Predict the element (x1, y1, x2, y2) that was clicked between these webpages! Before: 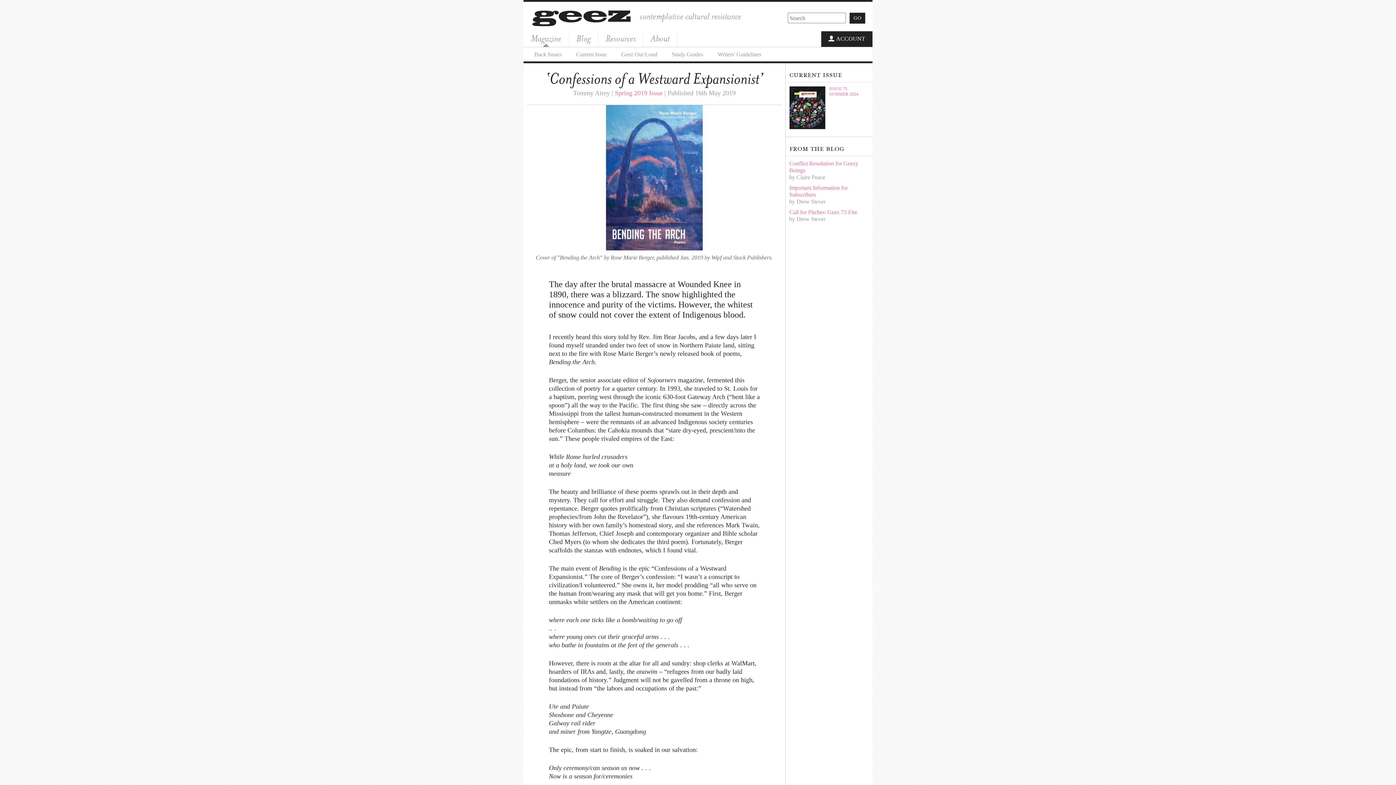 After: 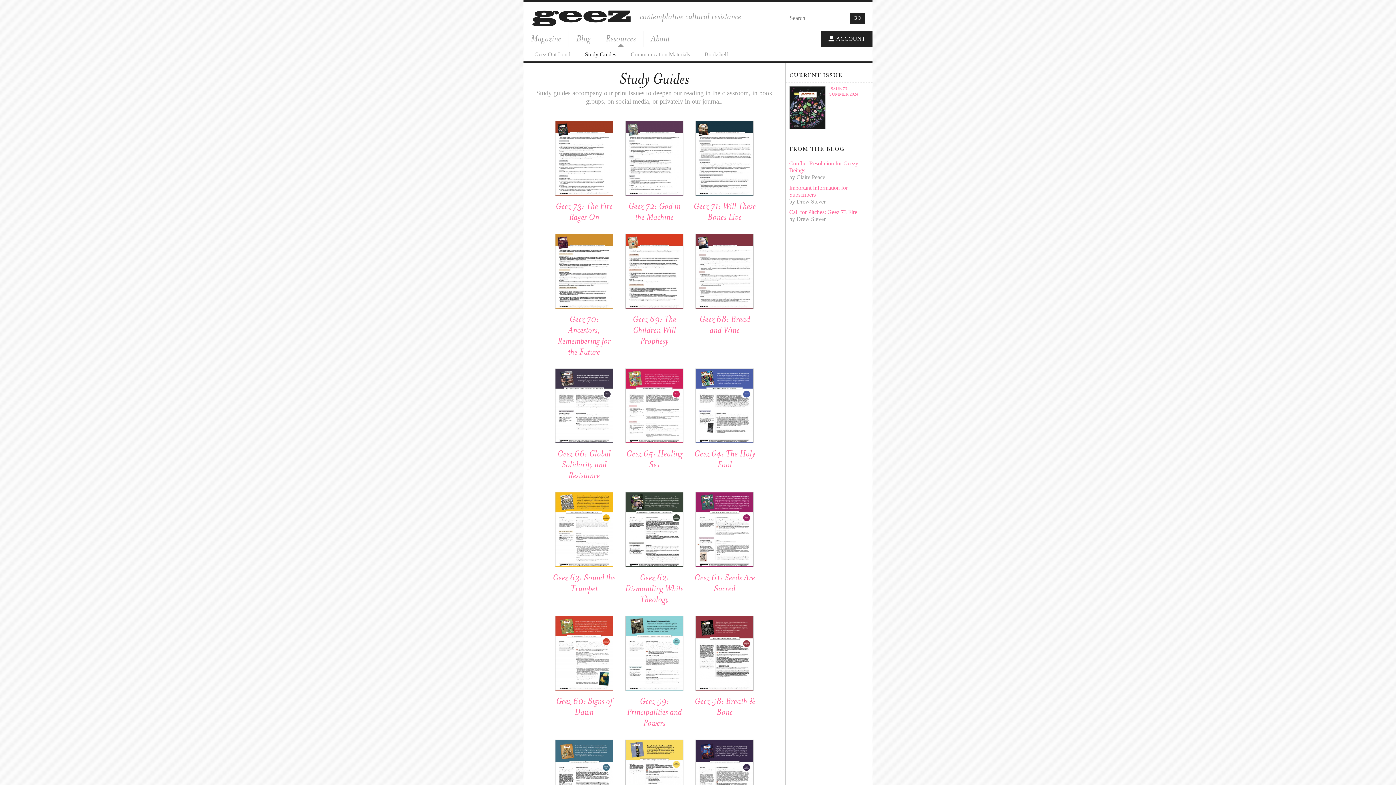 Action: label: Study Guides bbox: (664, 47, 710, 61)